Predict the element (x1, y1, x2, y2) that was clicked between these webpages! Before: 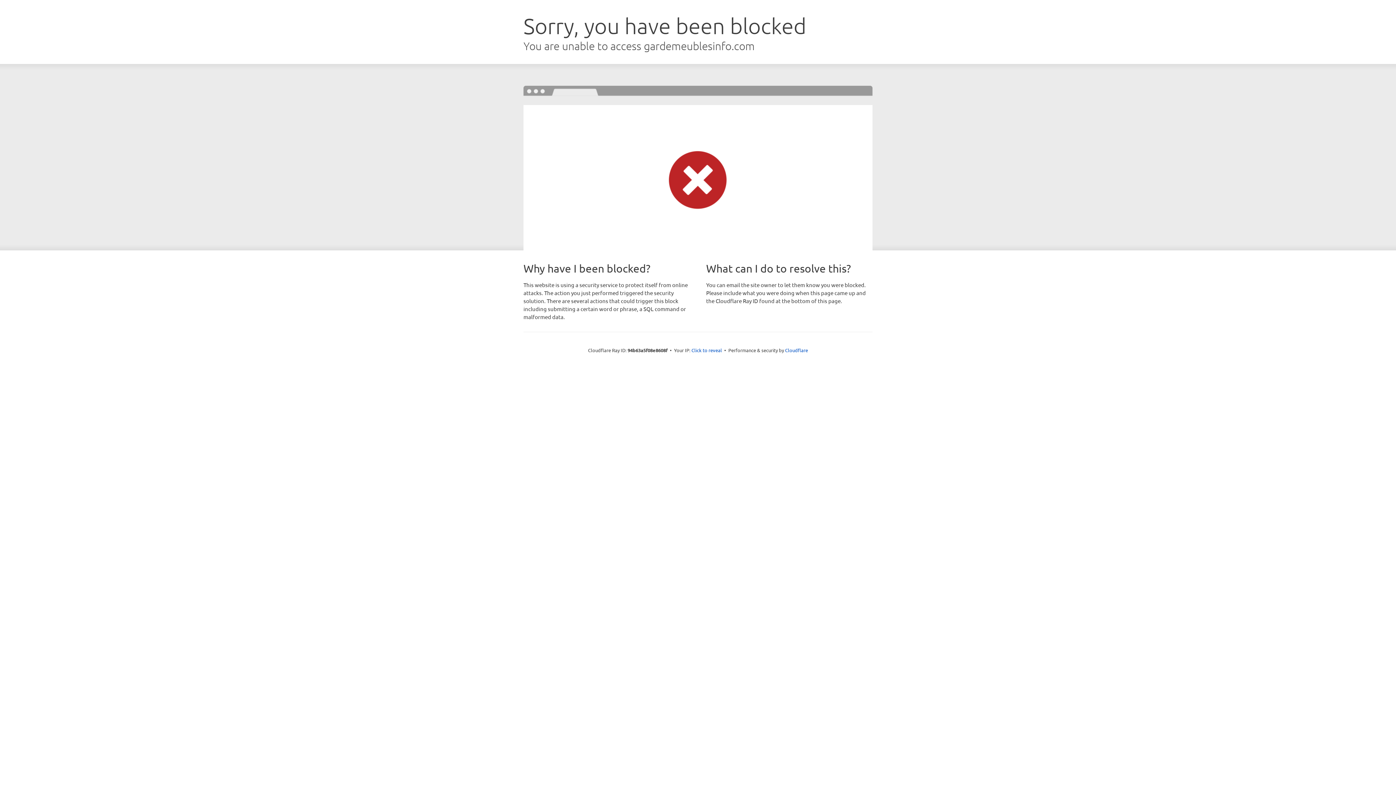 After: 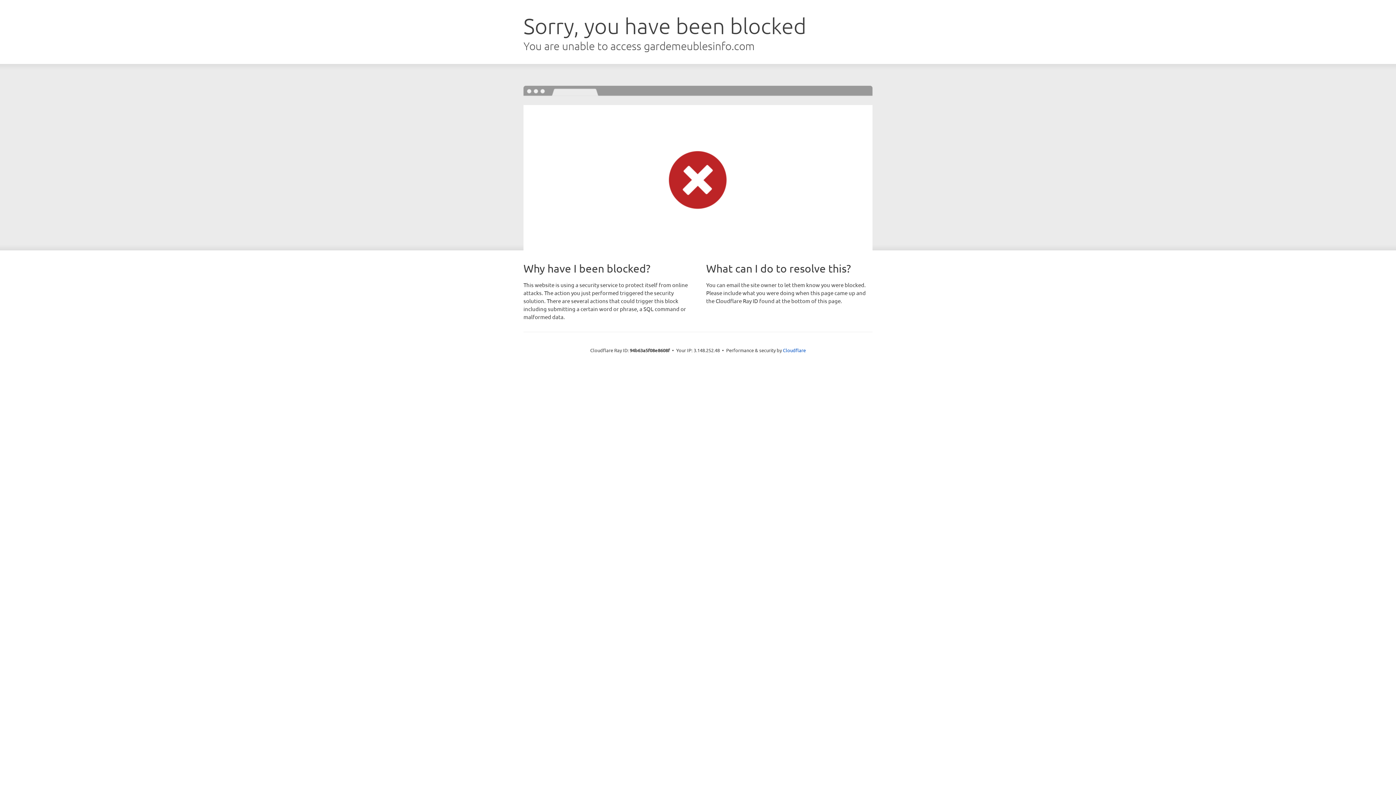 Action: label: Click to reveal bbox: (691, 346, 722, 353)